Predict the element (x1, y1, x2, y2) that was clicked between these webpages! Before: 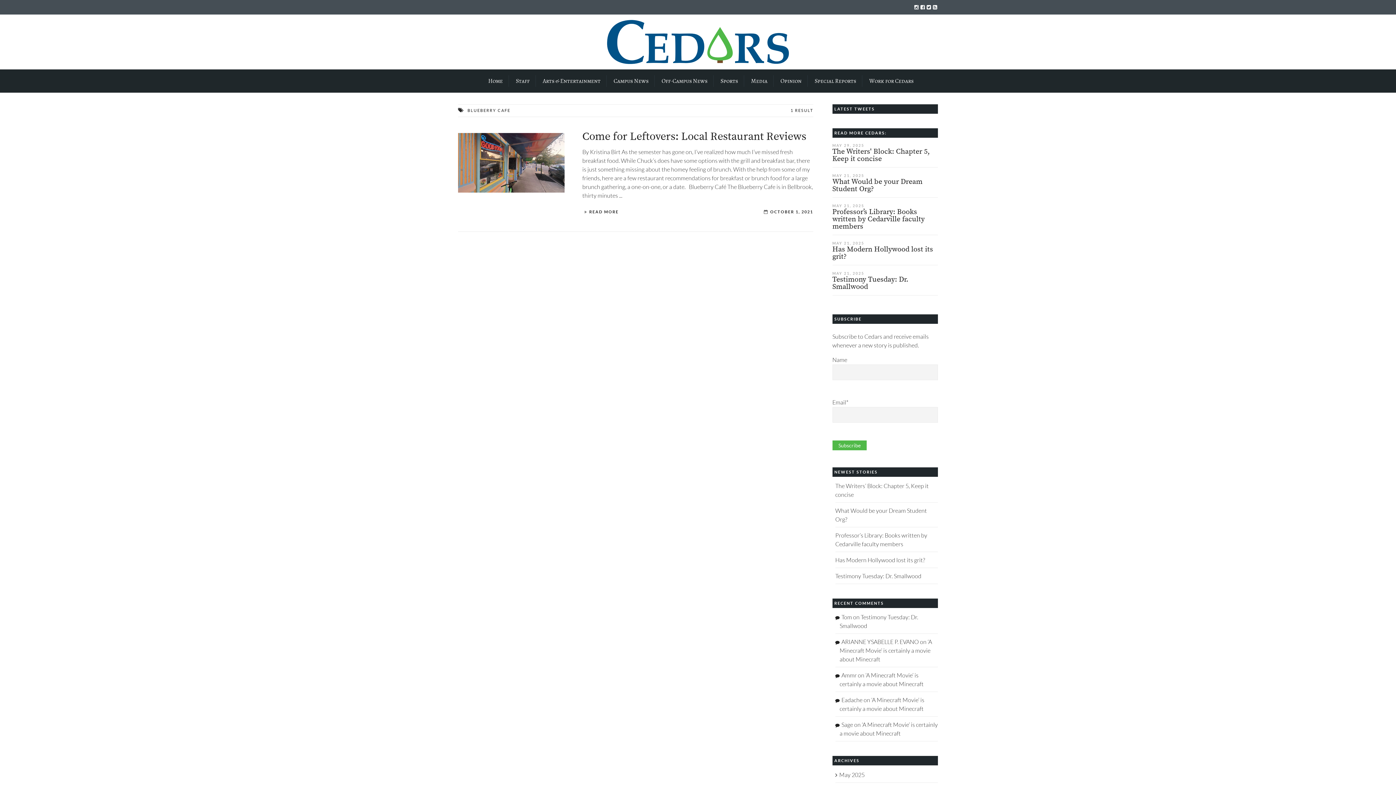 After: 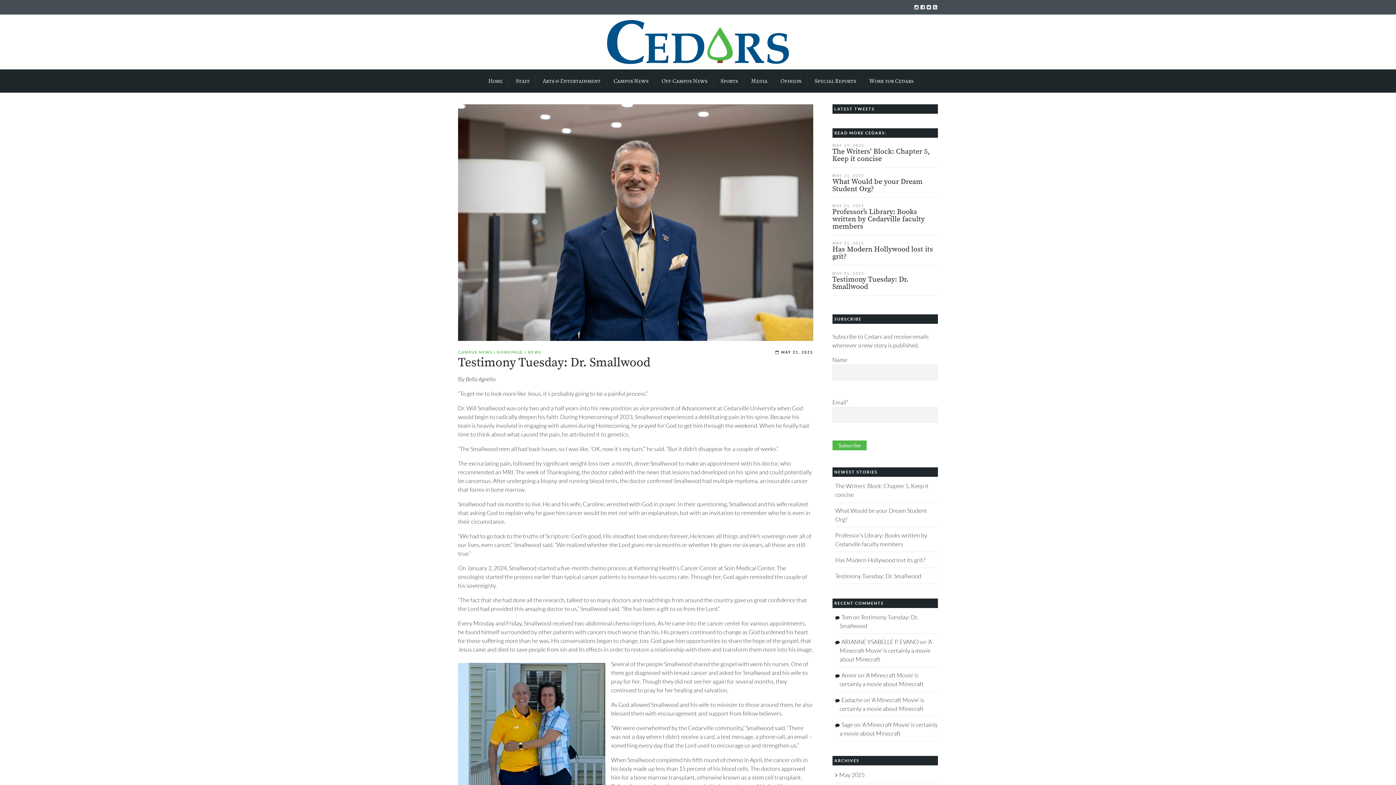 Action: bbox: (832, 275, 908, 291) label: Testimony Tuesday: Dr. Smallwood